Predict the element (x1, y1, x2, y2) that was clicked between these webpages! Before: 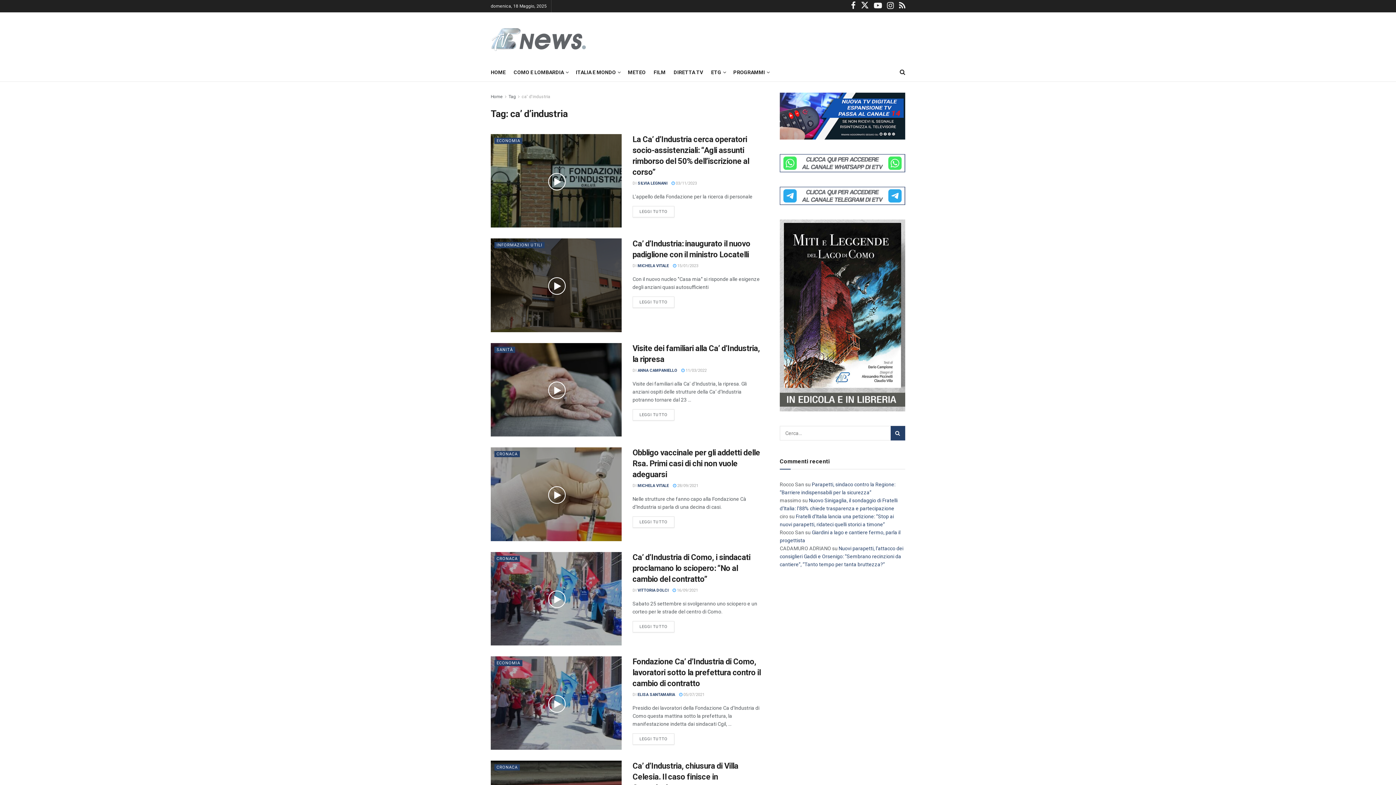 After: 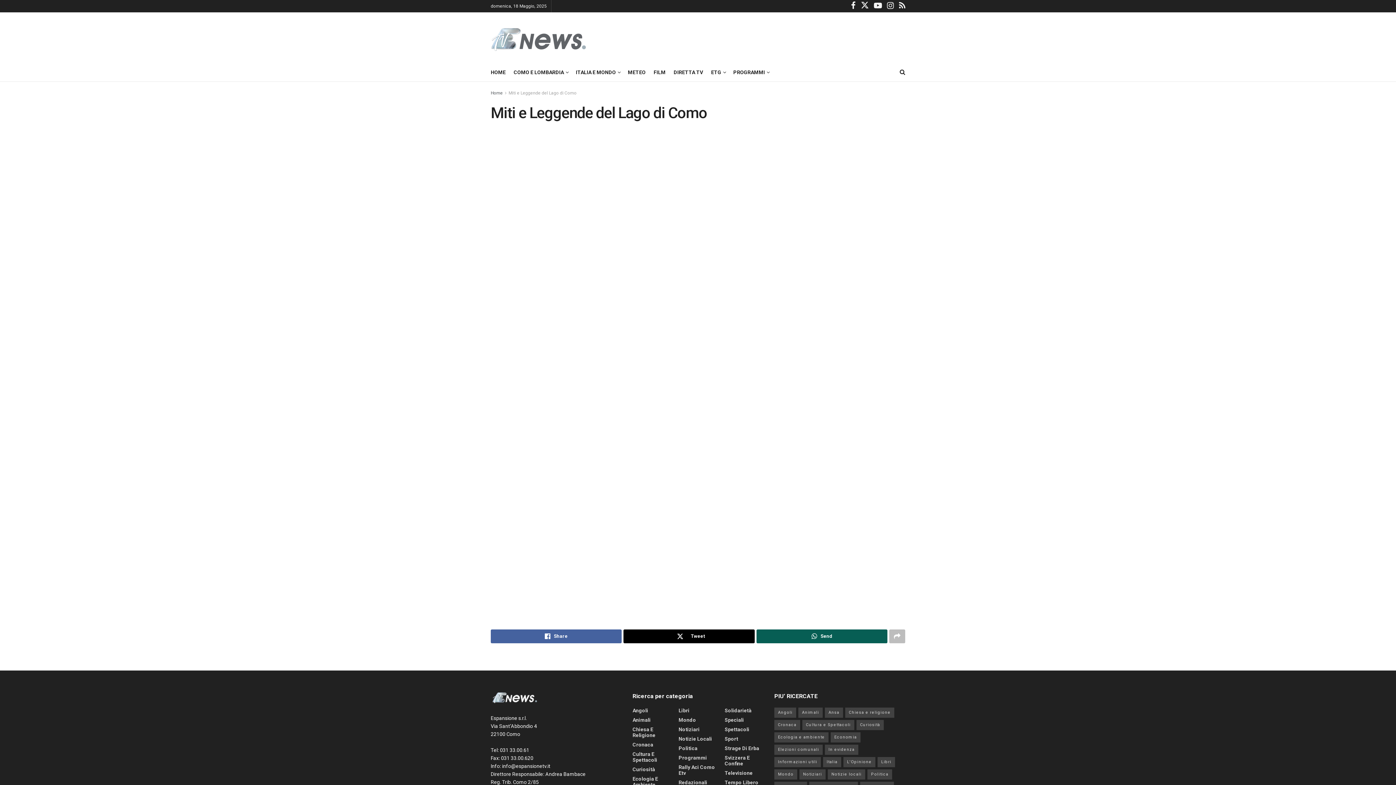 Action: bbox: (780, 312, 905, 318)